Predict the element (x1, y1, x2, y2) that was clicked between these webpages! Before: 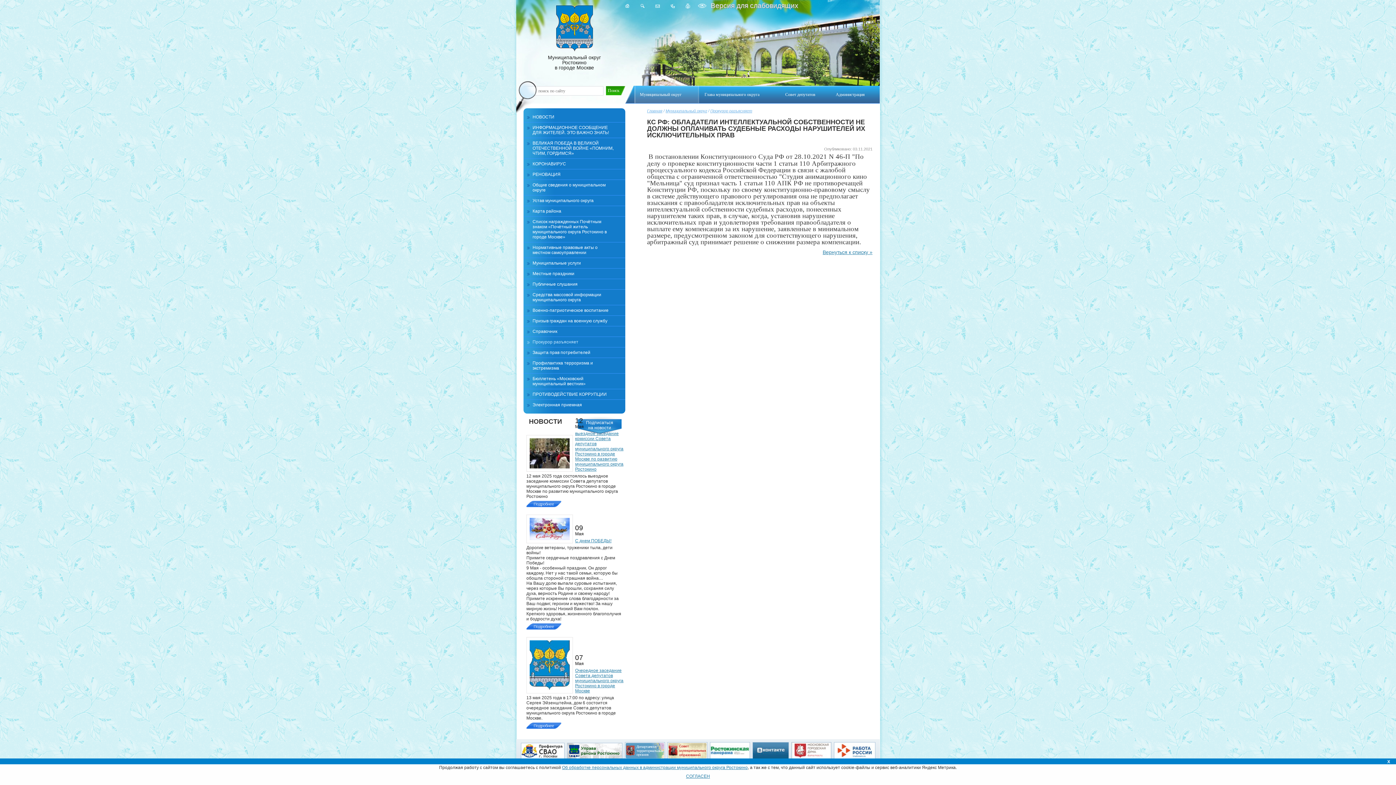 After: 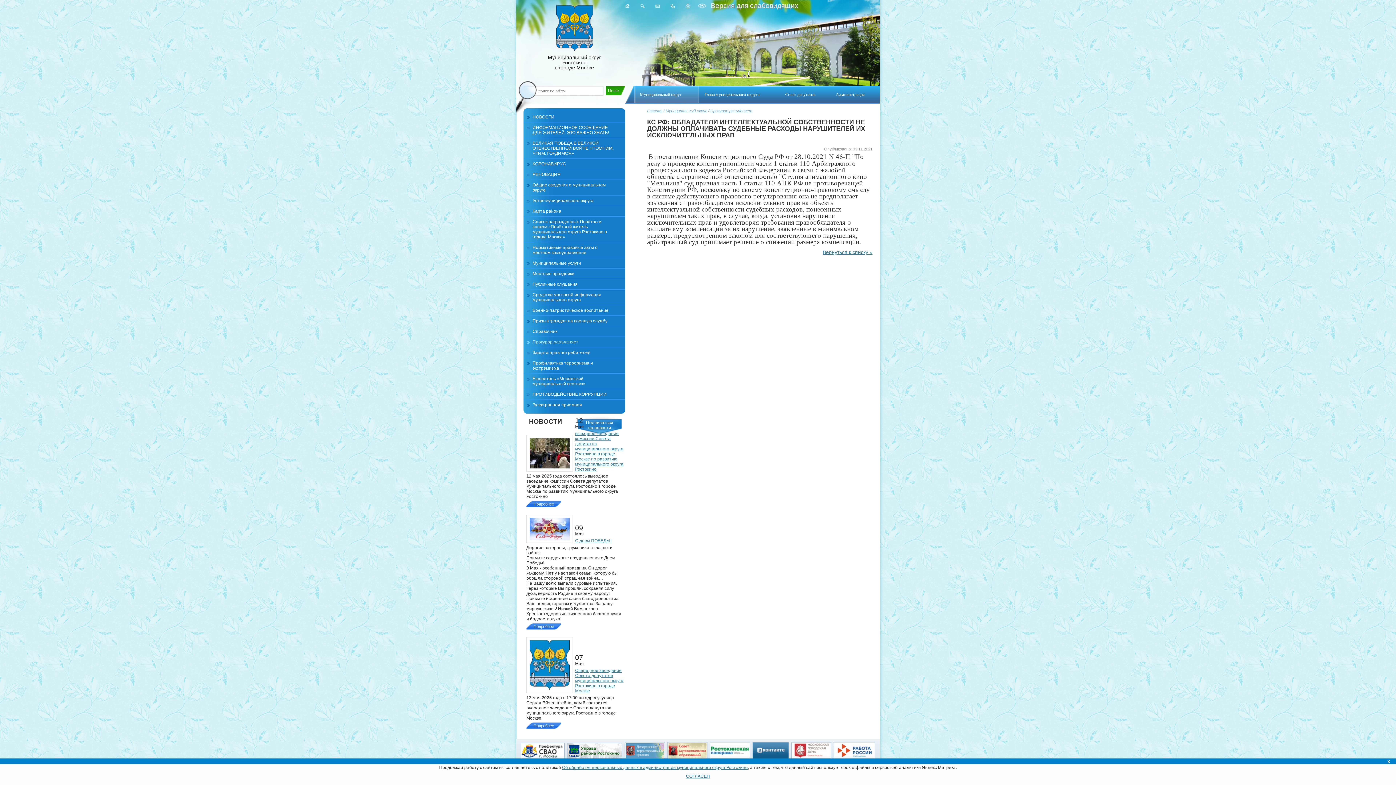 Action: bbox: (685, 3, 690, 8)